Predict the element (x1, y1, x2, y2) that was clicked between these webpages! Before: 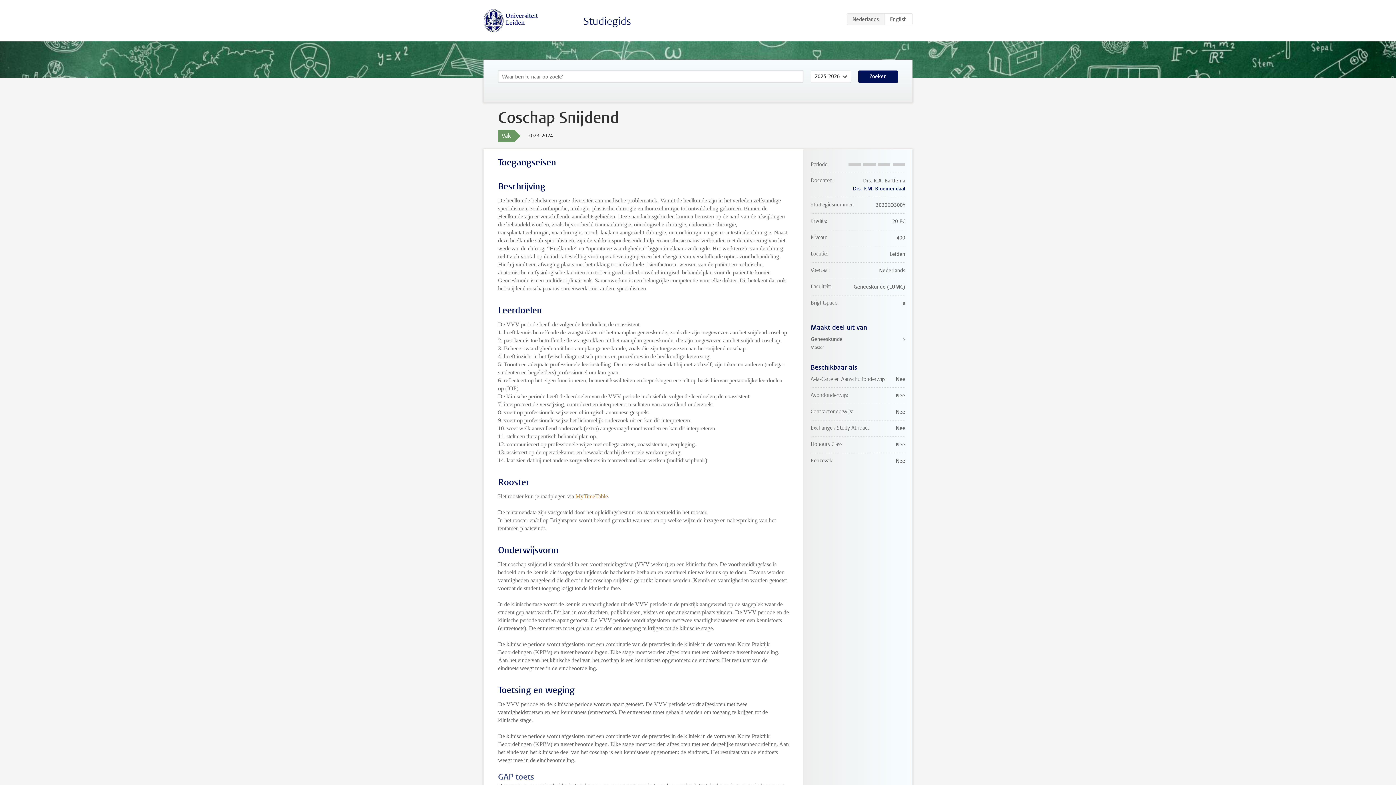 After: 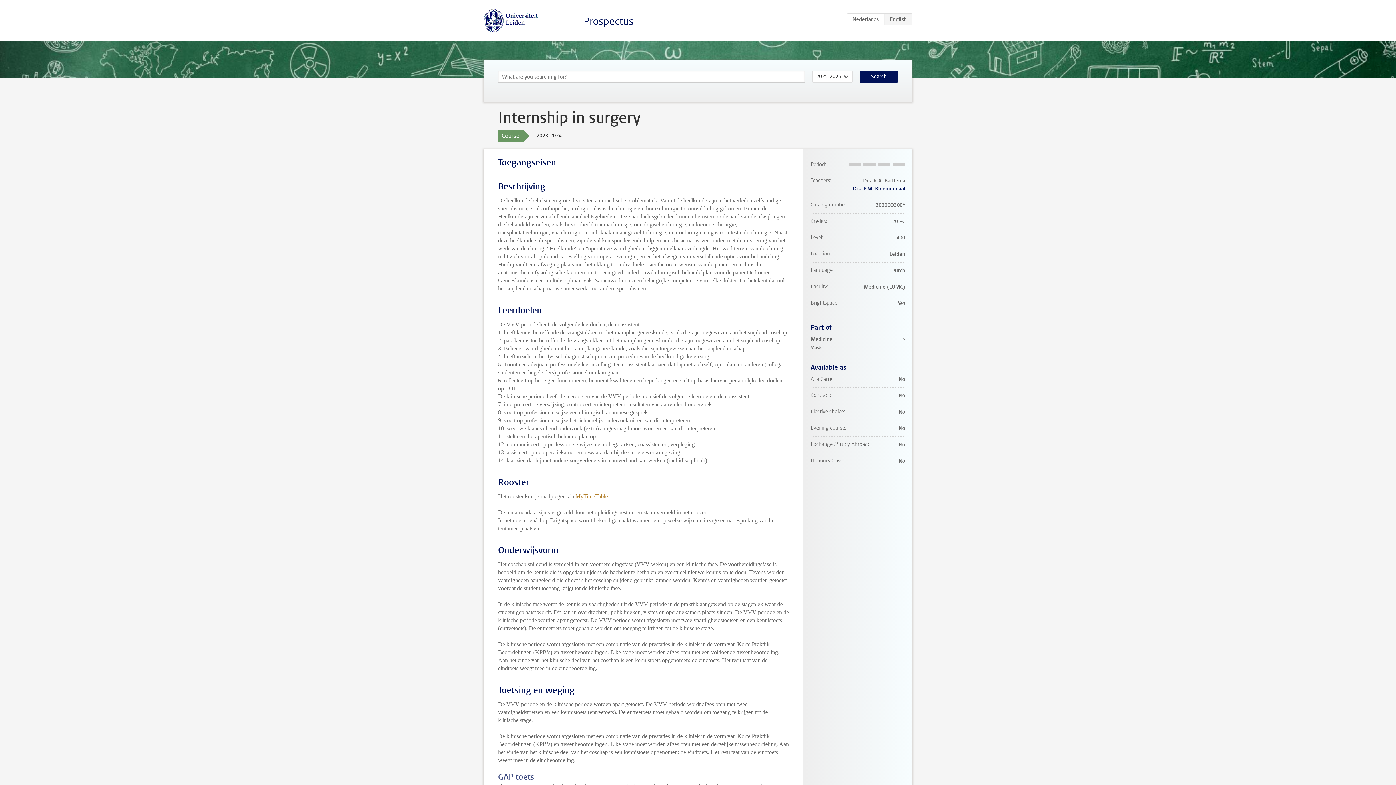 Action: bbox: (884, 13, 912, 25) label: EN